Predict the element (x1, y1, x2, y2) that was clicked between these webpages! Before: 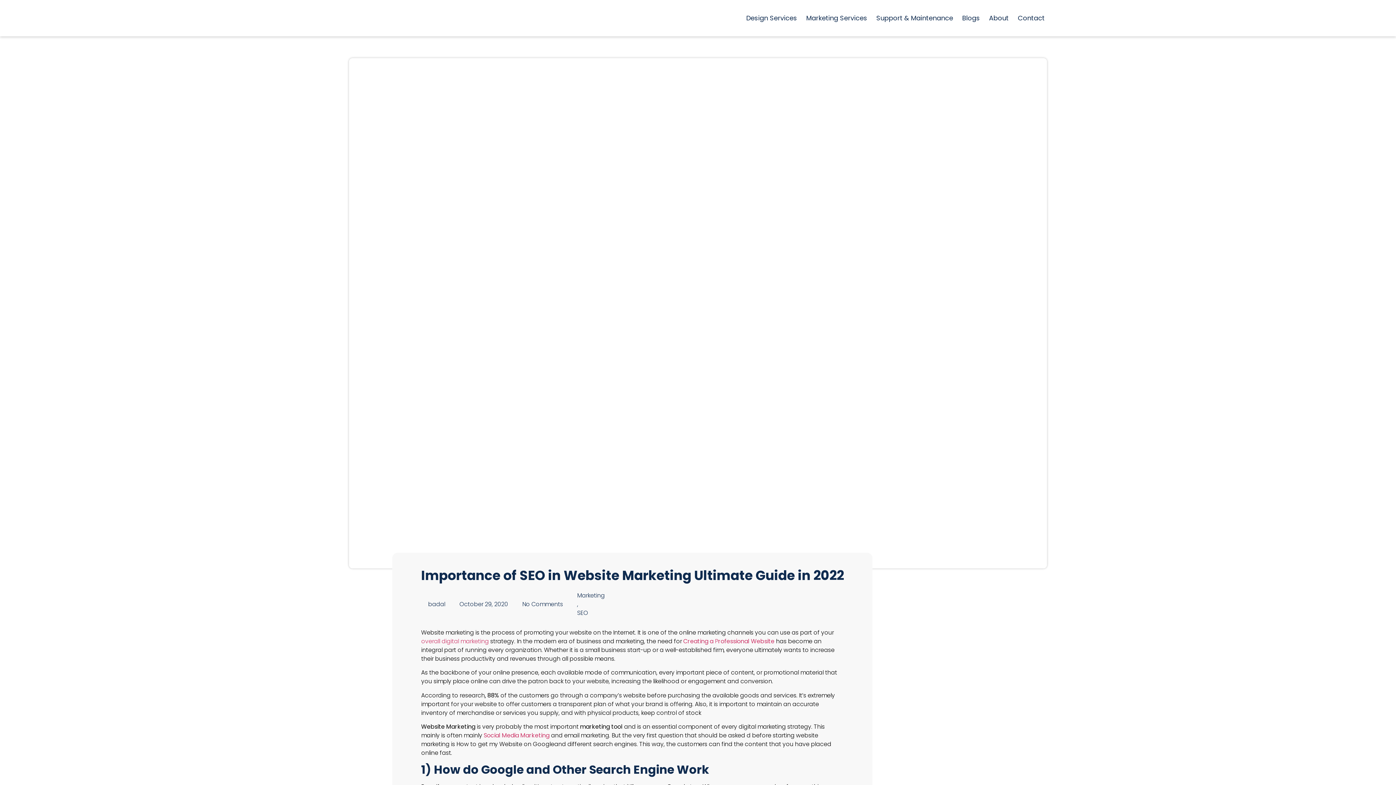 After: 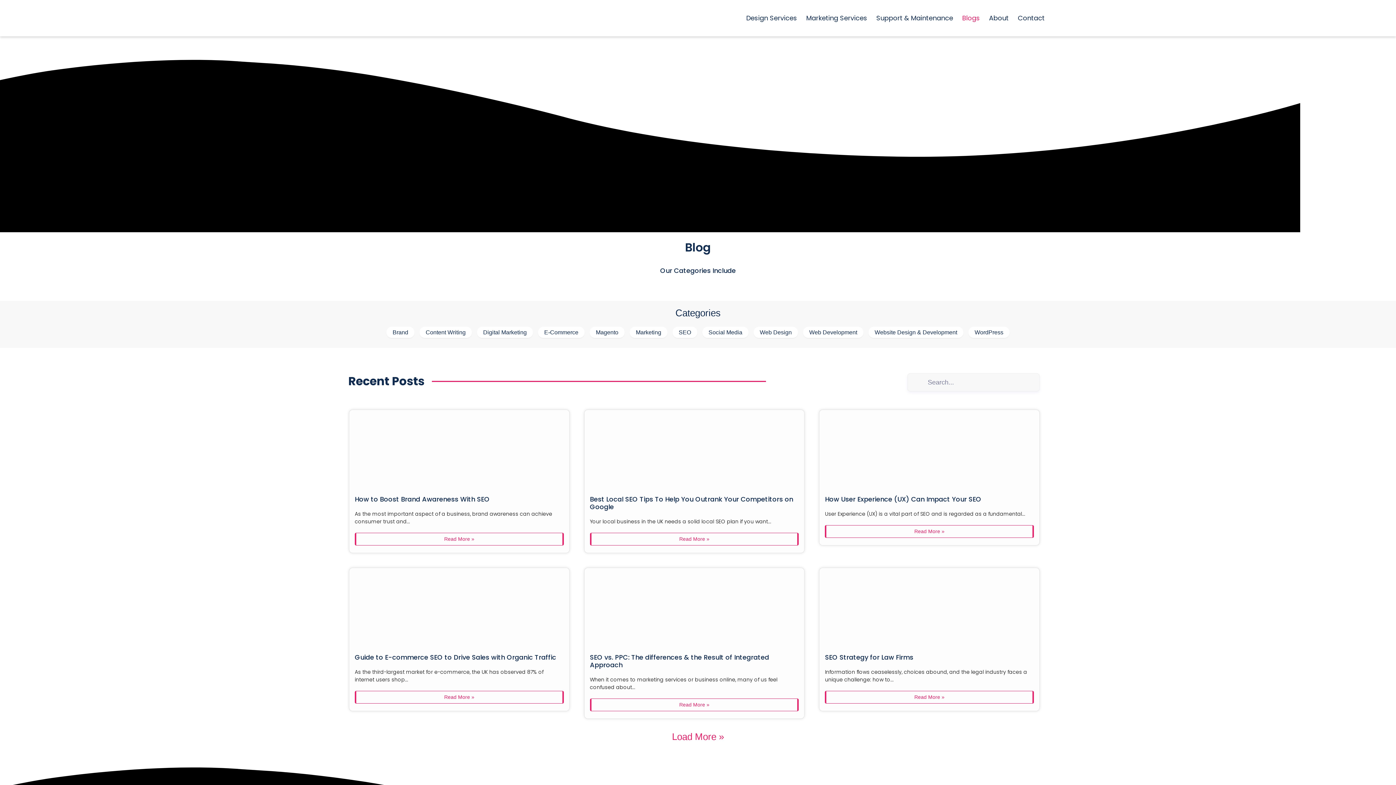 Action: bbox: (962, 3, 980, 32) label: Blogs